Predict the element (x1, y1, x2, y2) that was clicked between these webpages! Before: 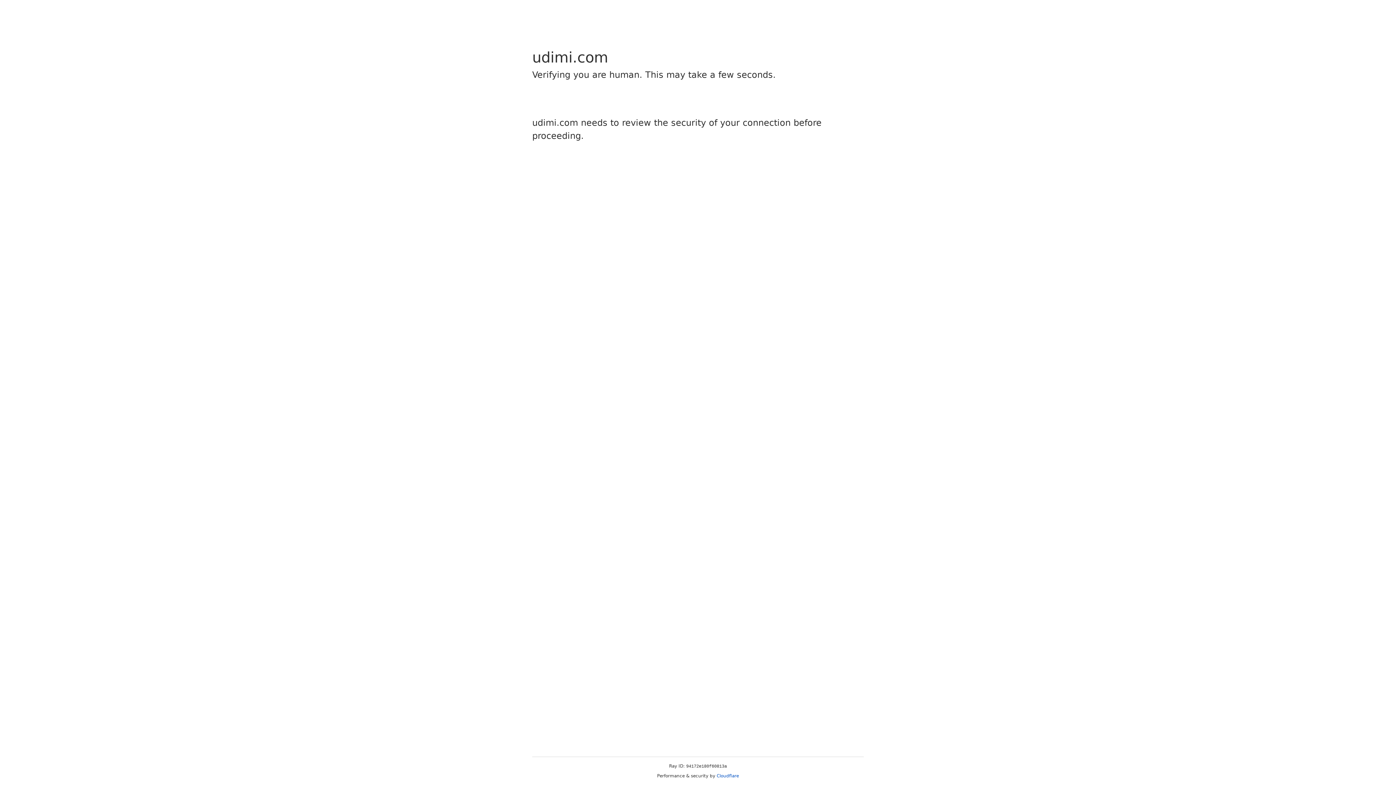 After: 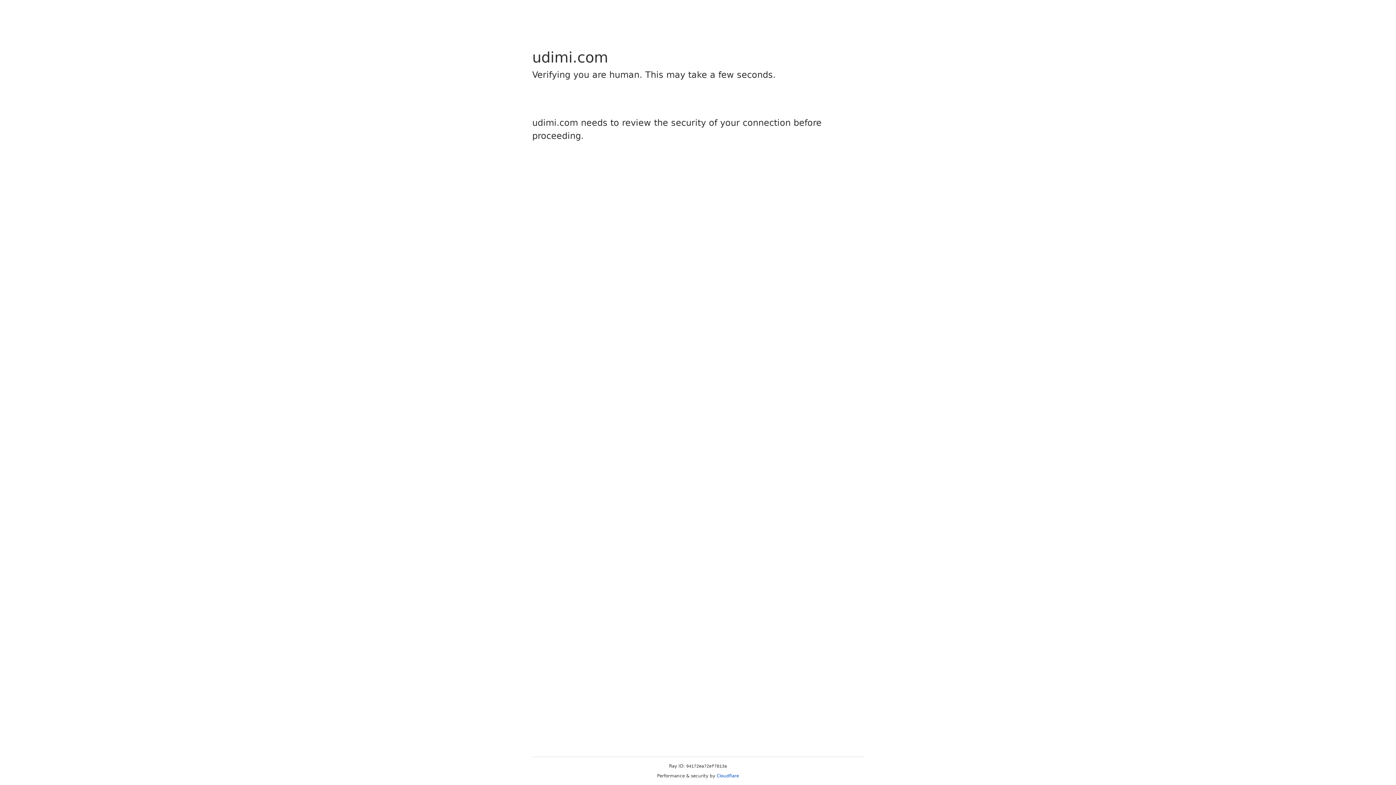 Action: label: Cloudflare bbox: (716, 773, 739, 778)